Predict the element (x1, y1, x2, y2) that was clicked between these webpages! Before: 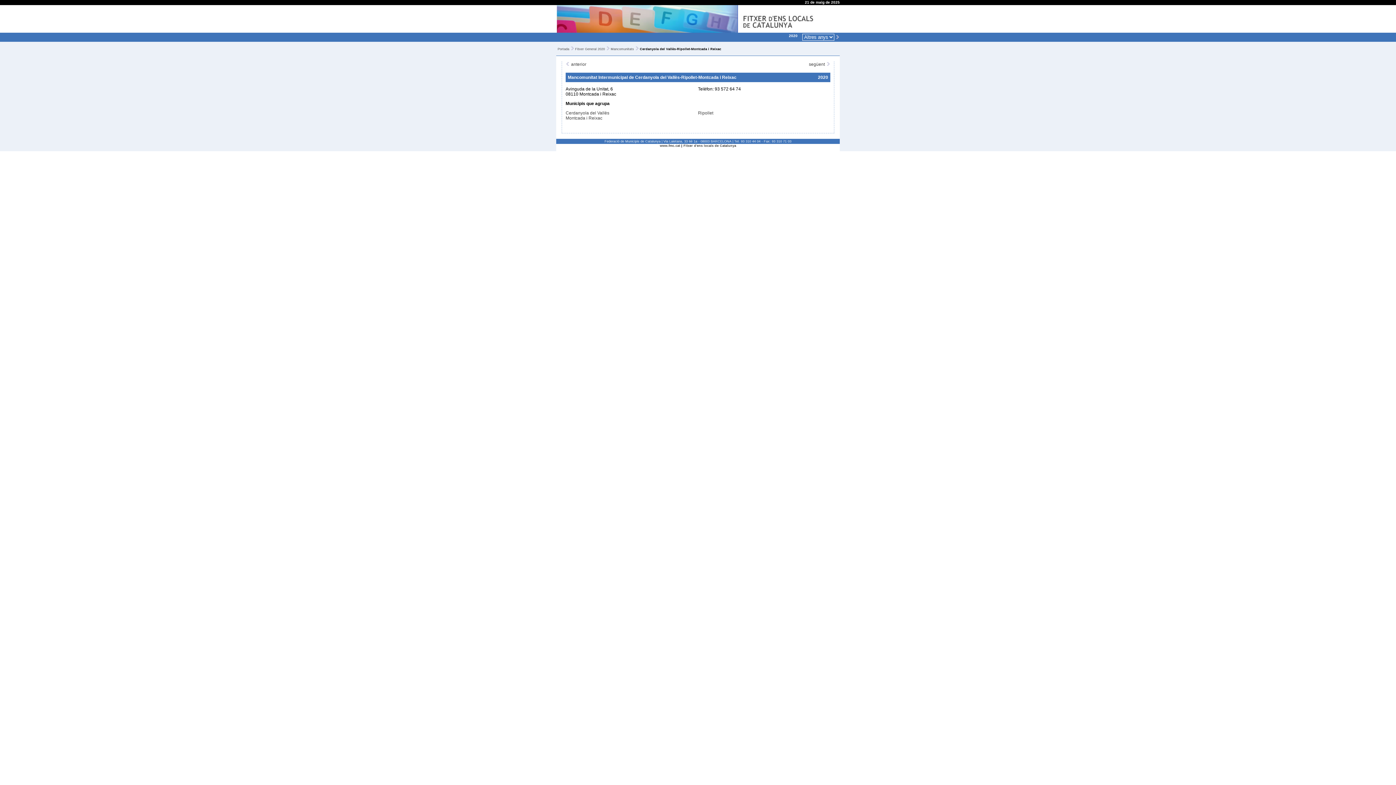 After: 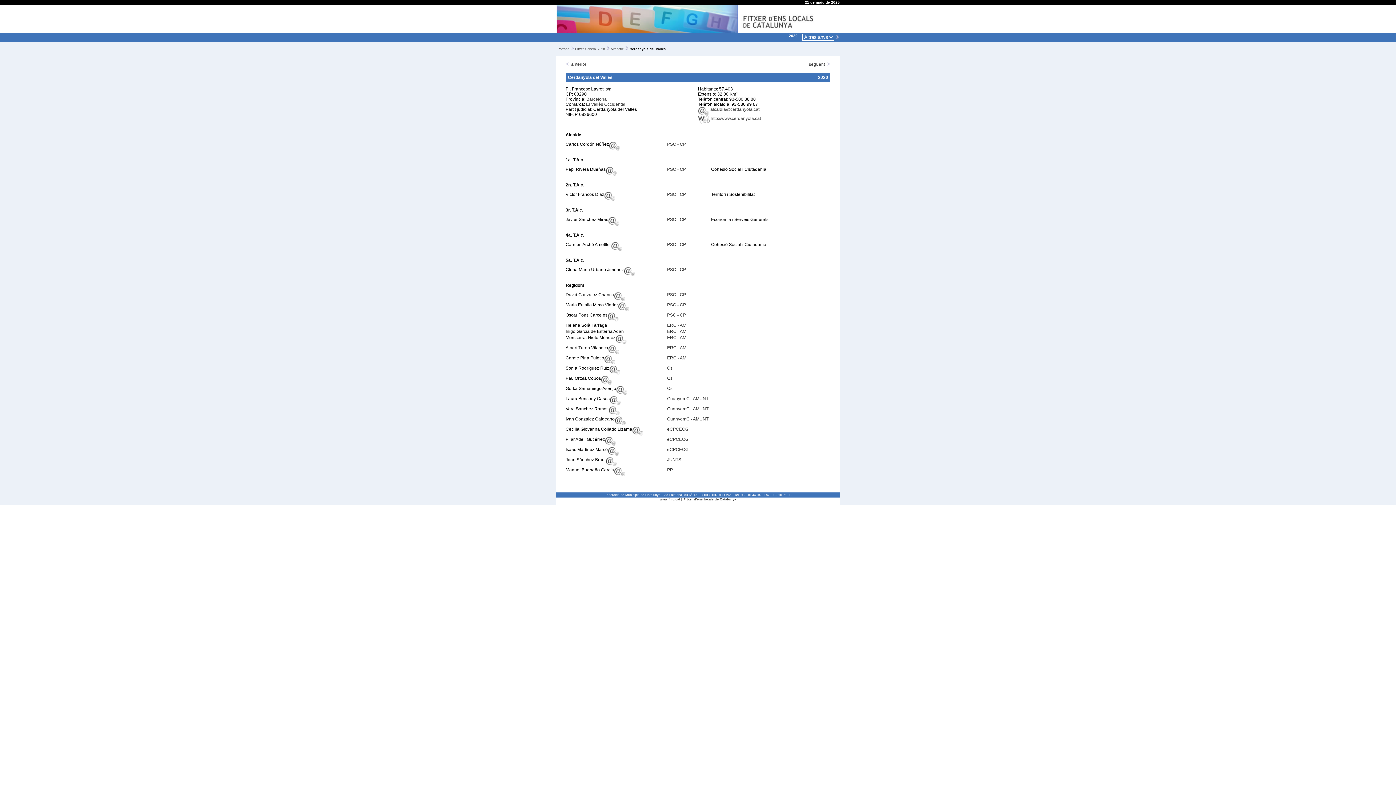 Action: bbox: (565, 110, 609, 115) label: Cerdanyola del Vallès